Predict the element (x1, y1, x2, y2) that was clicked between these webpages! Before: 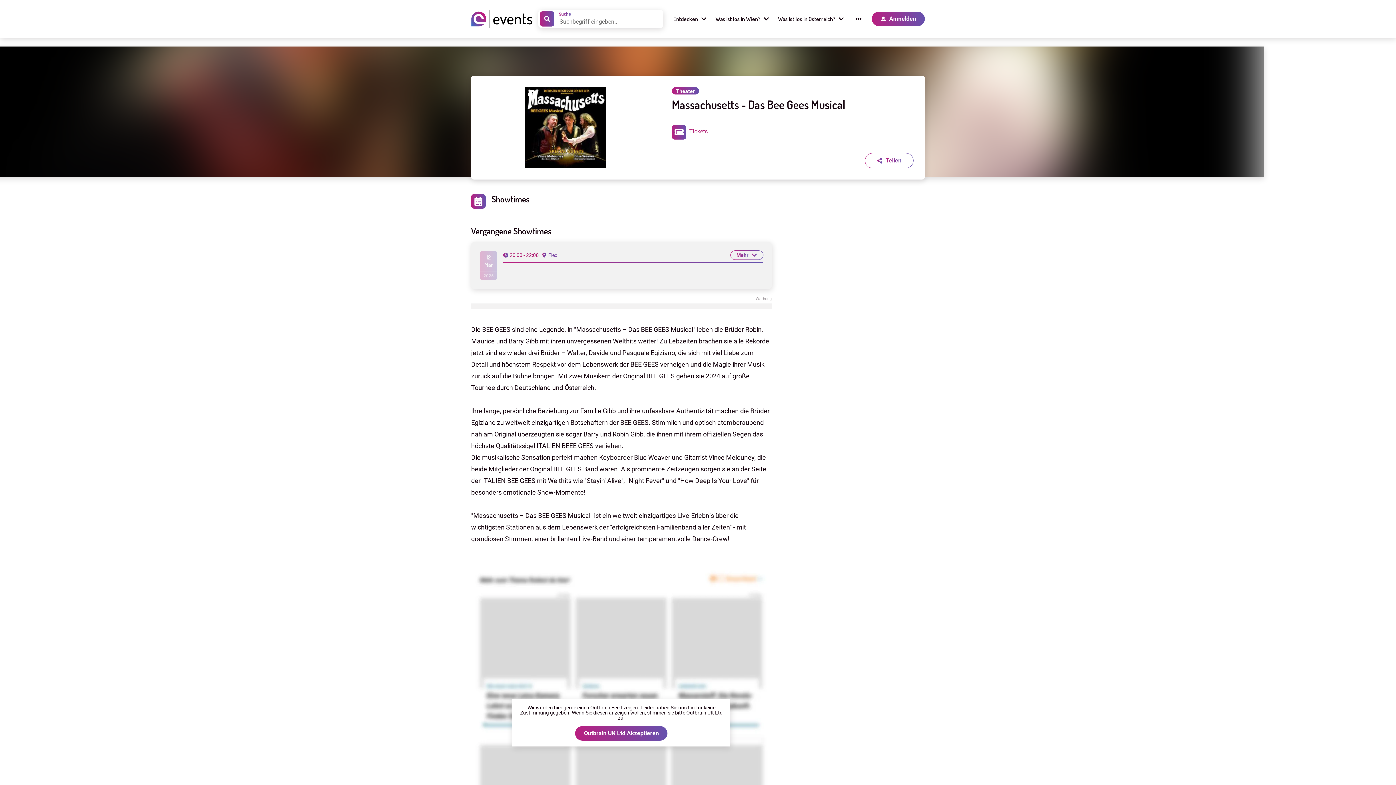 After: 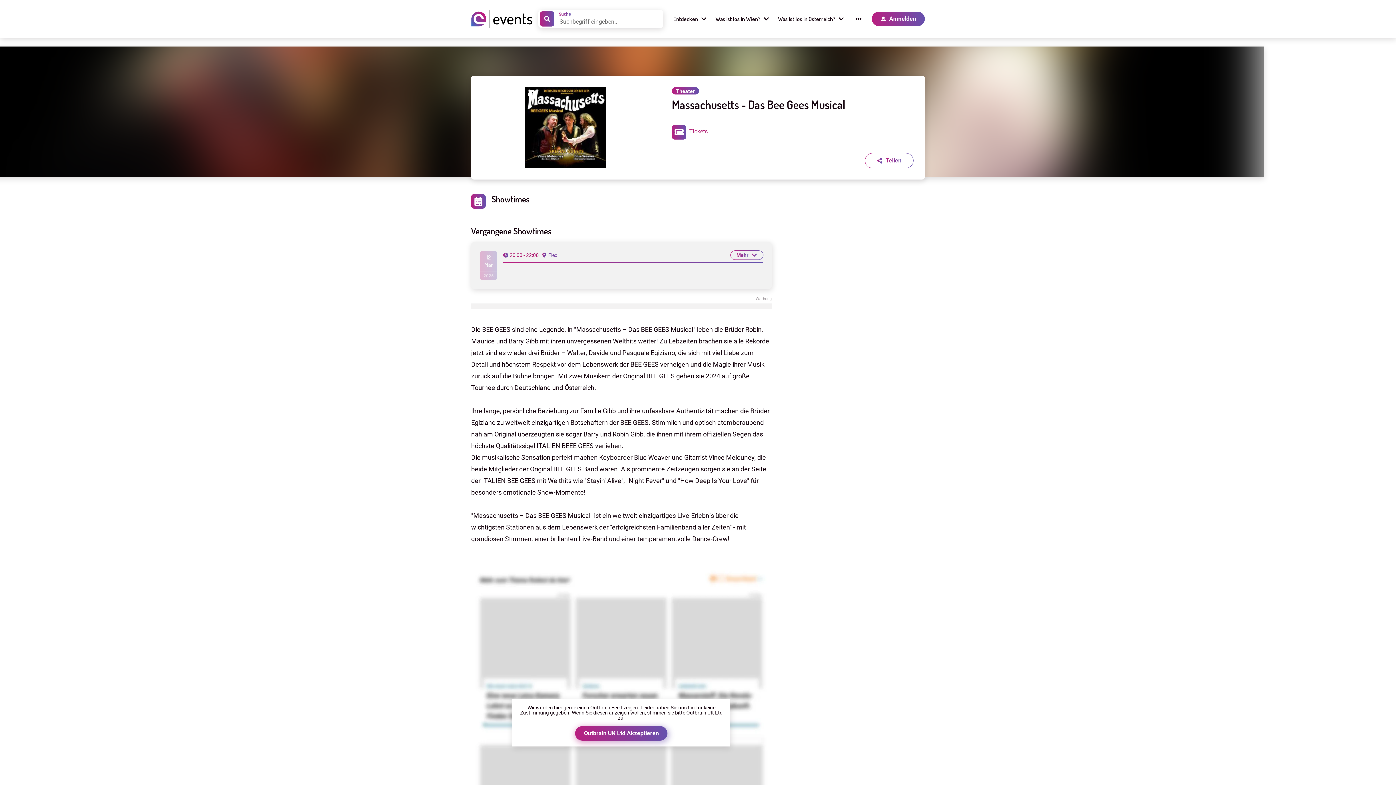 Action: label: Outbrain UK Ltd Akzeptieren bbox: (575, 726, 667, 741)